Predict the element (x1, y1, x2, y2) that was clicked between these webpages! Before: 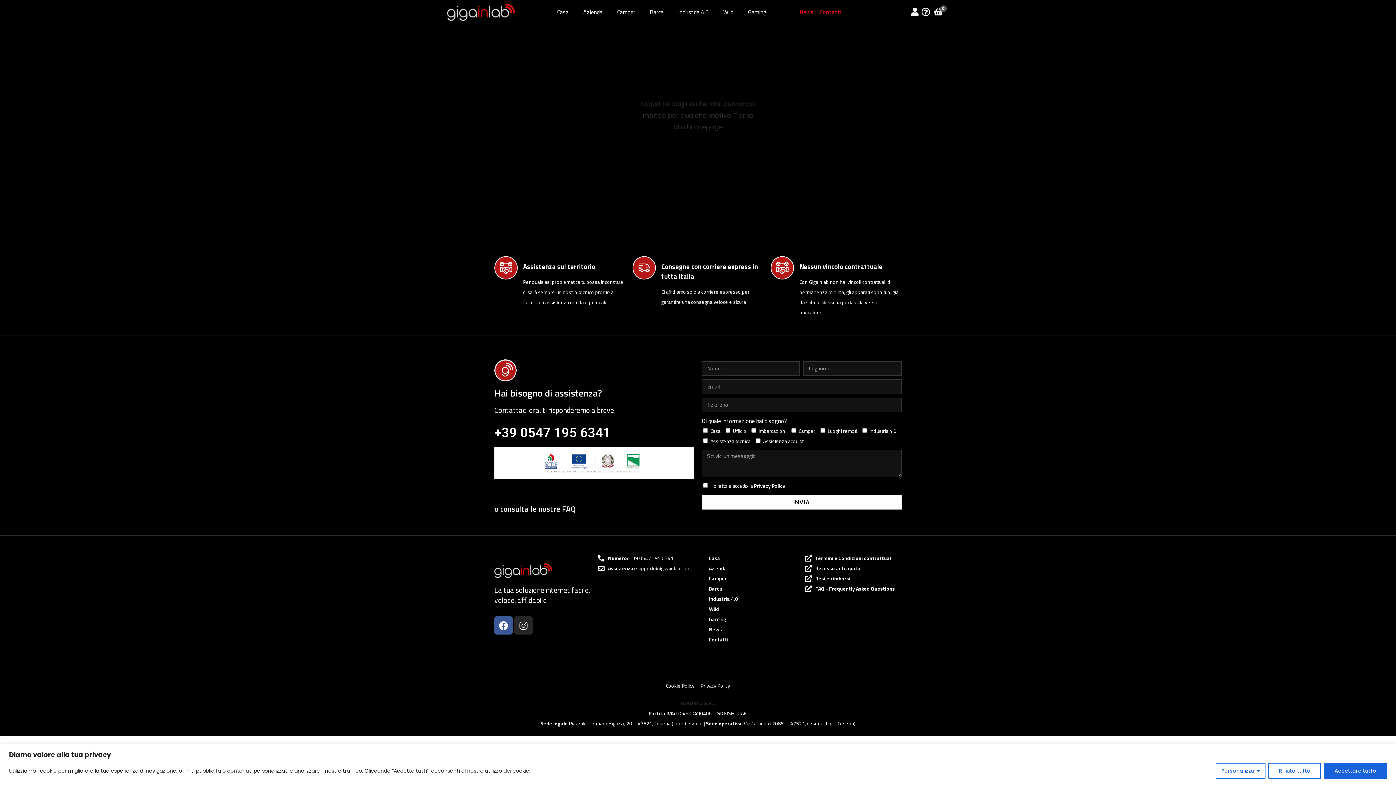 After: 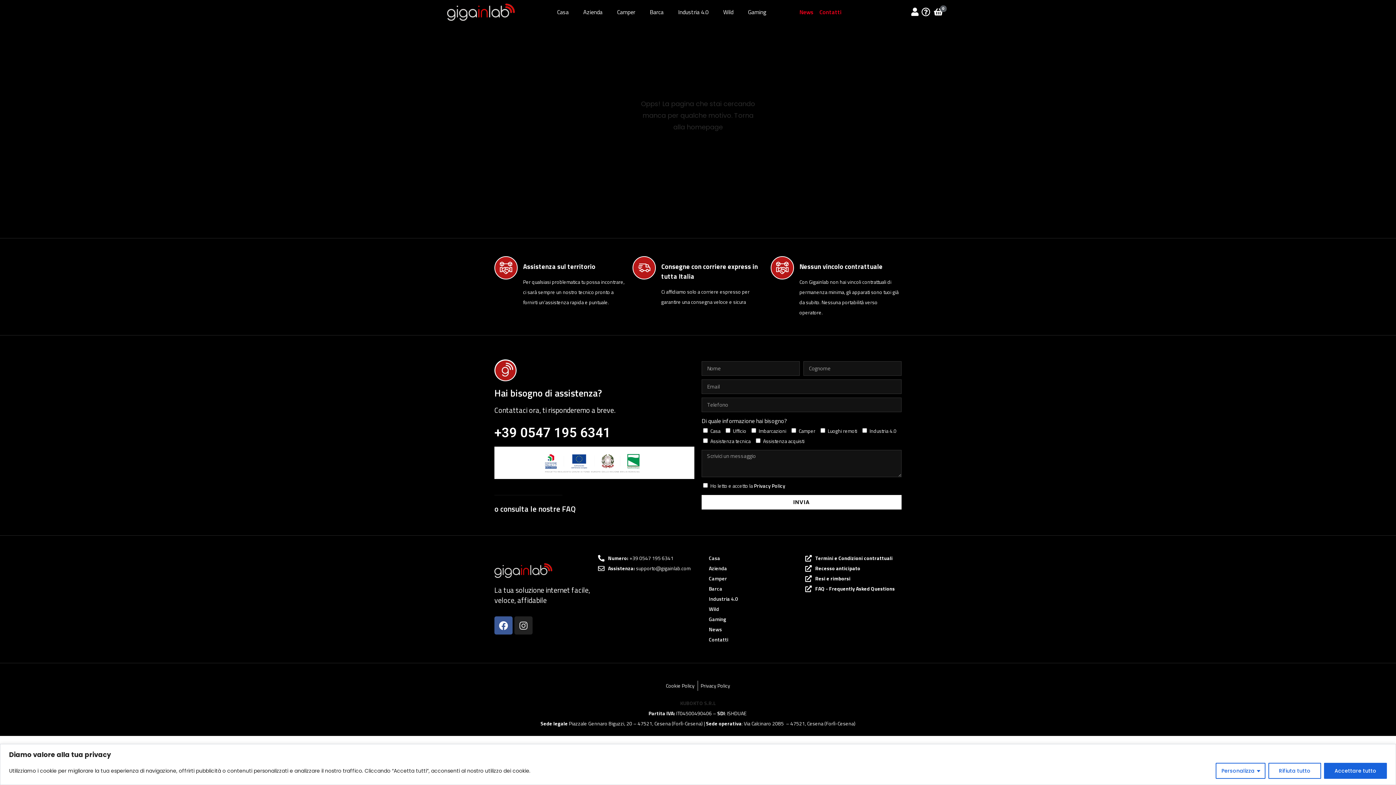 Action: label: Instagram bbox: (514, 616, 532, 635)